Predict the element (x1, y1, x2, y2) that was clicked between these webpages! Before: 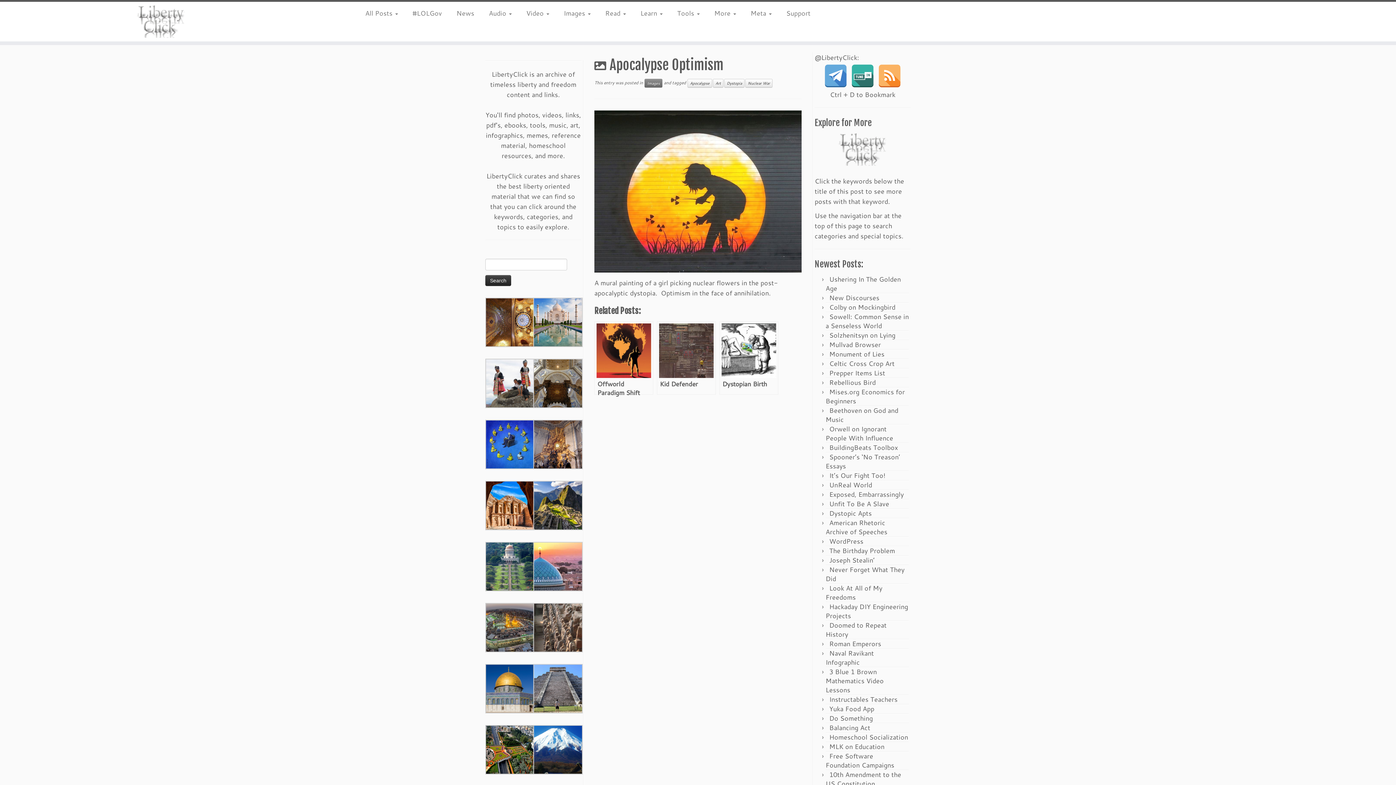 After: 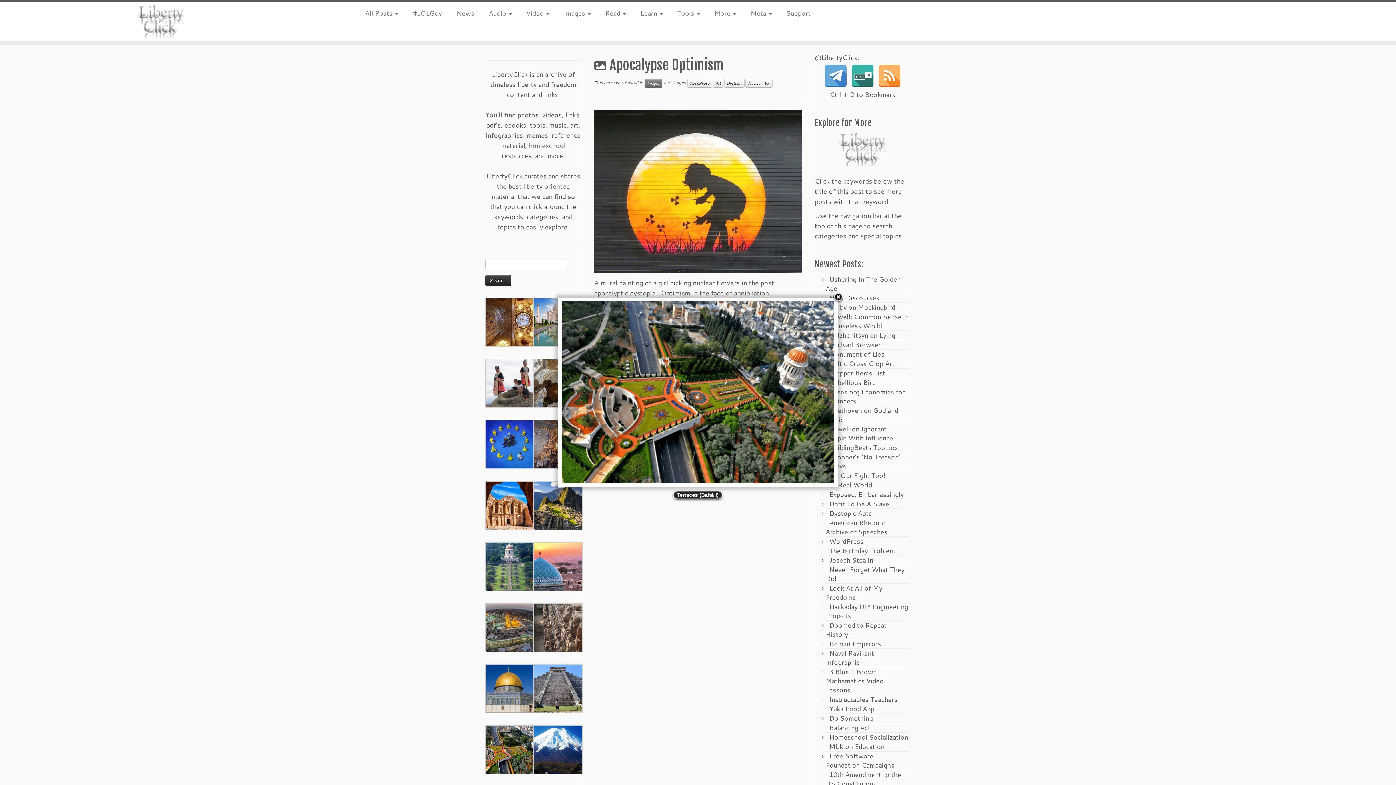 Action: bbox: (485, 744, 534, 753)